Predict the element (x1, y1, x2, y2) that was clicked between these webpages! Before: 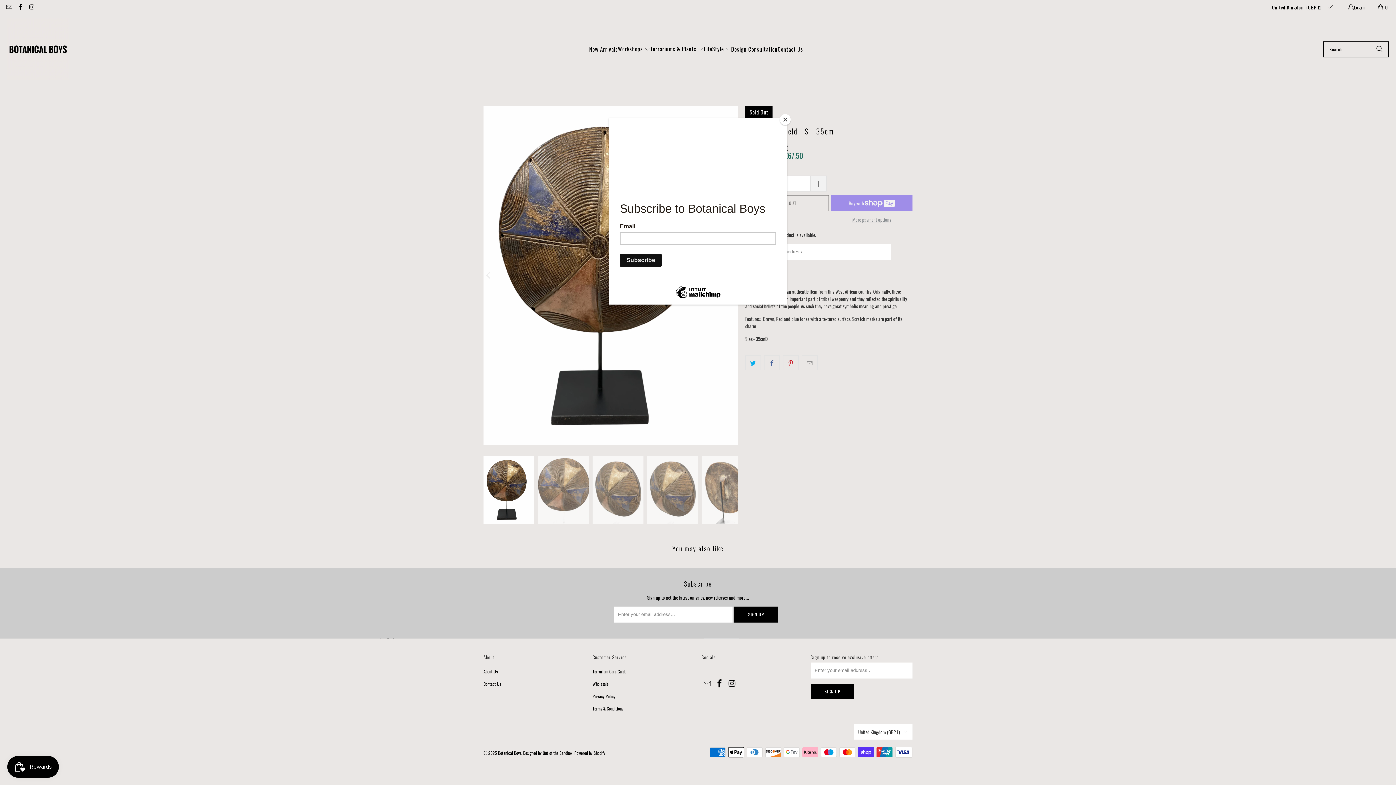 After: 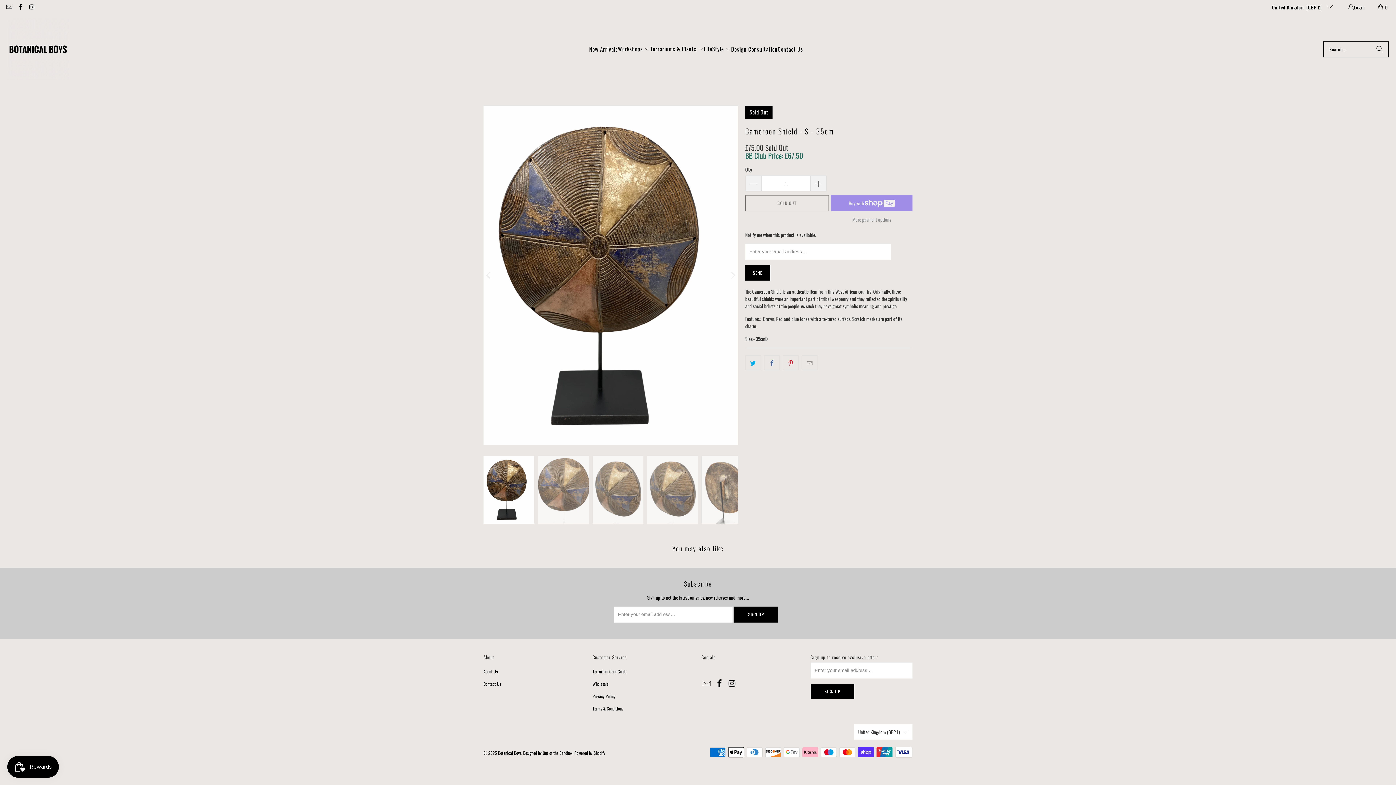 Action: label: Close bbox: (780, 114, 790, 125)